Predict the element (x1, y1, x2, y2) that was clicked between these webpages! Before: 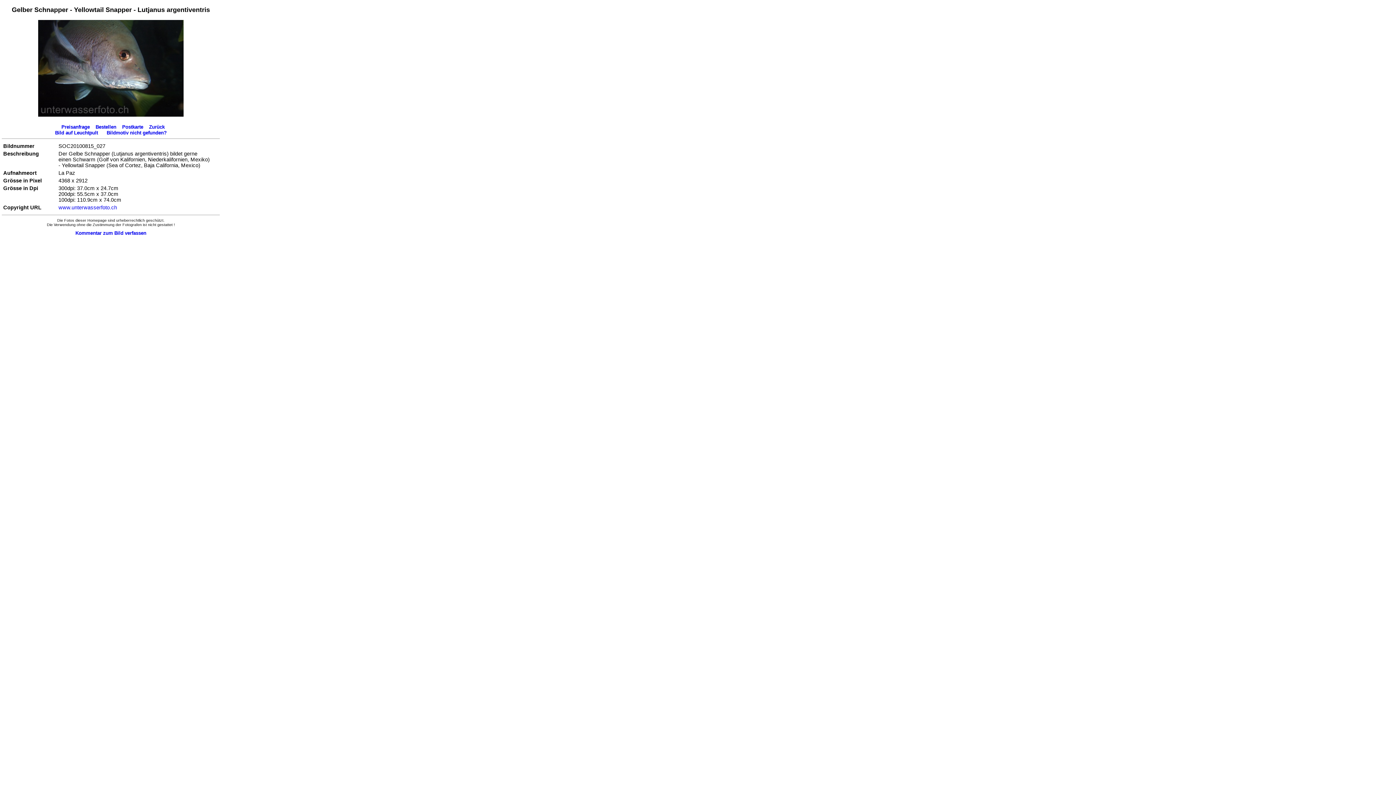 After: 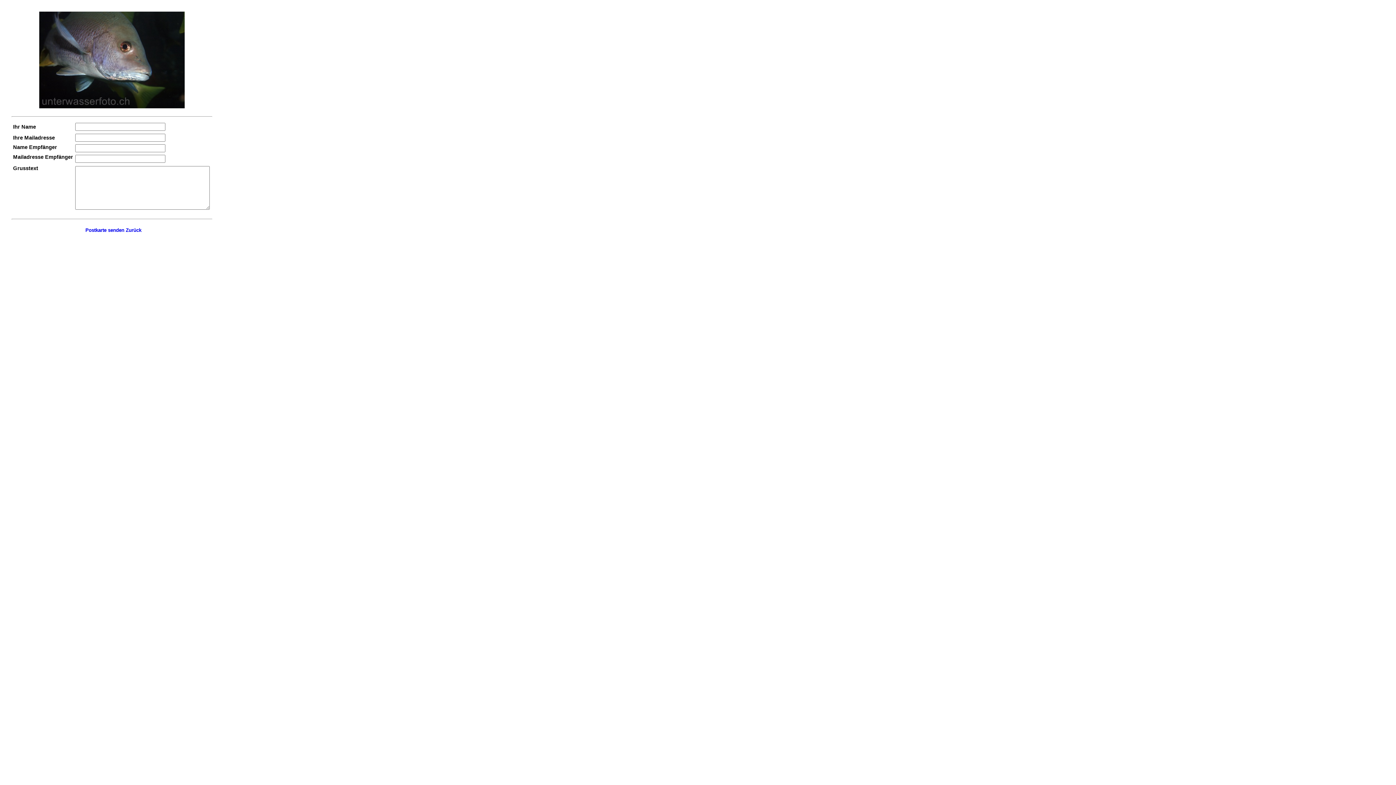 Action: label: Postkarte bbox: (122, 124, 143, 129)